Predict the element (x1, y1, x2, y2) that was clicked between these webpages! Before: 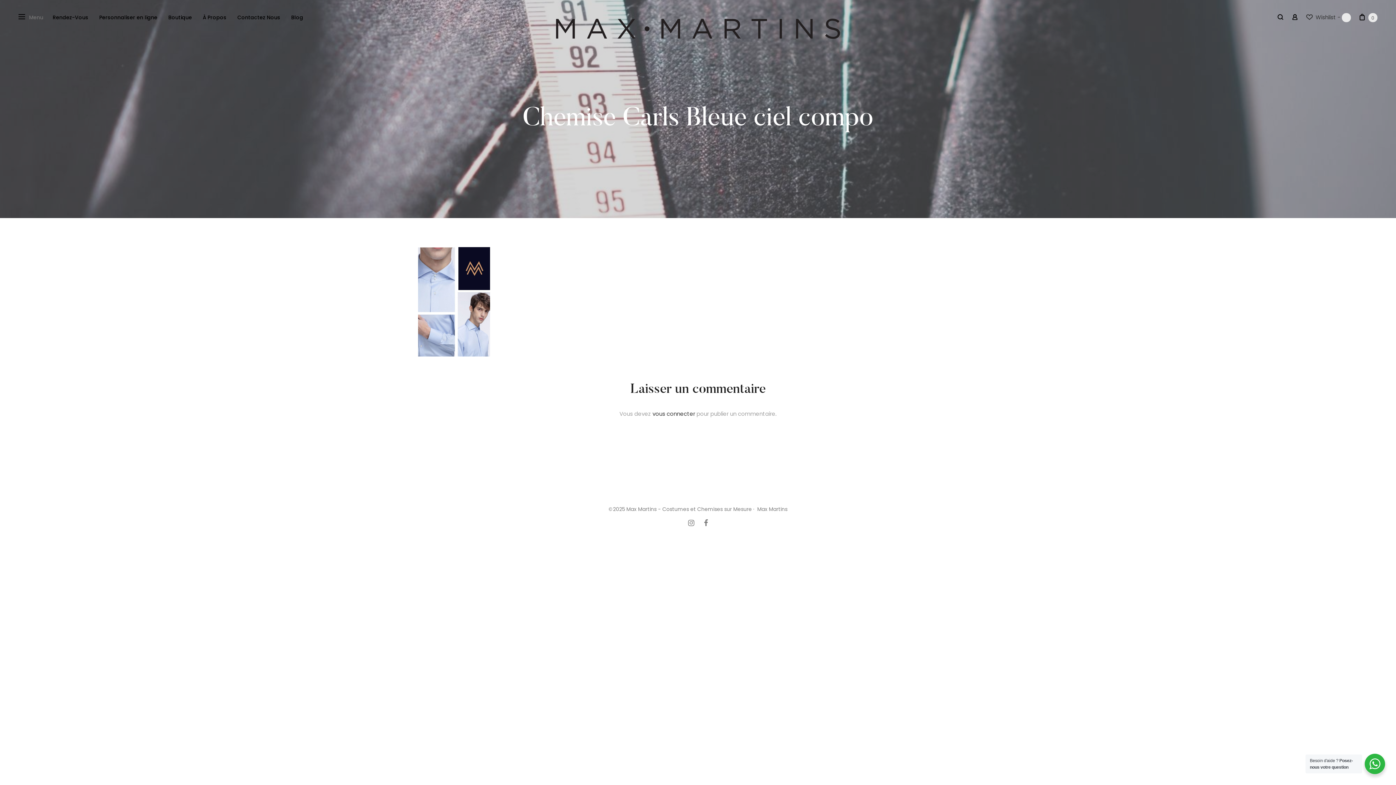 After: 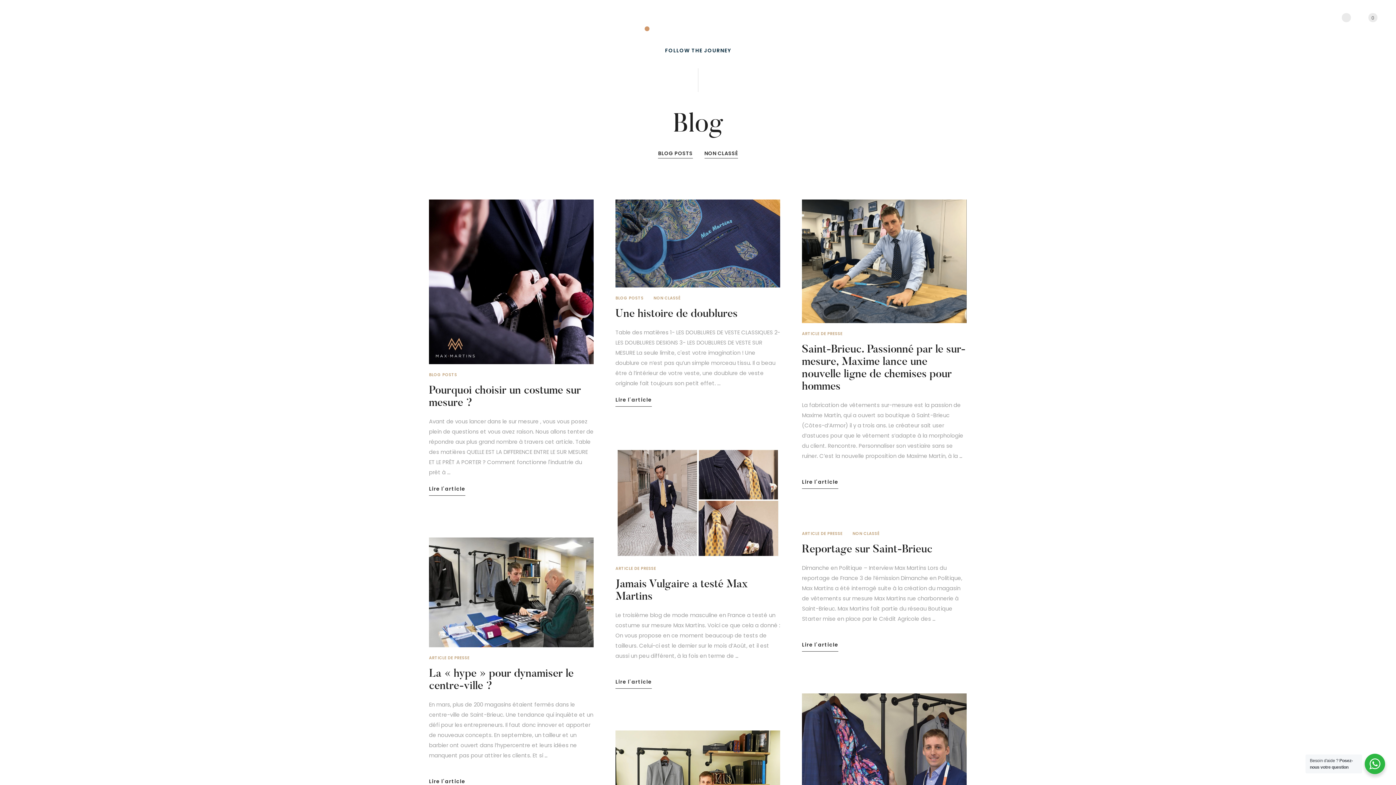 Action: label: Blog bbox: (291, 11, 303, 23)